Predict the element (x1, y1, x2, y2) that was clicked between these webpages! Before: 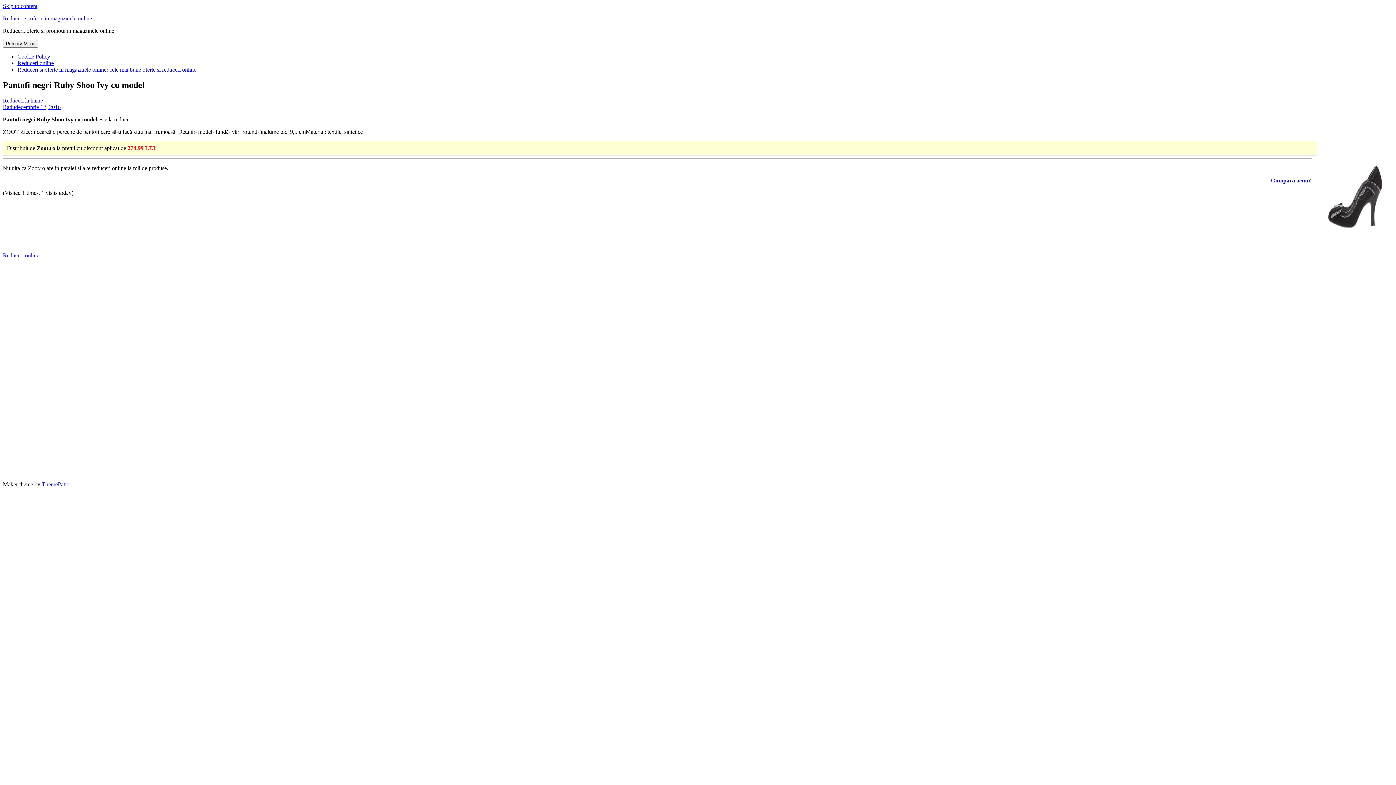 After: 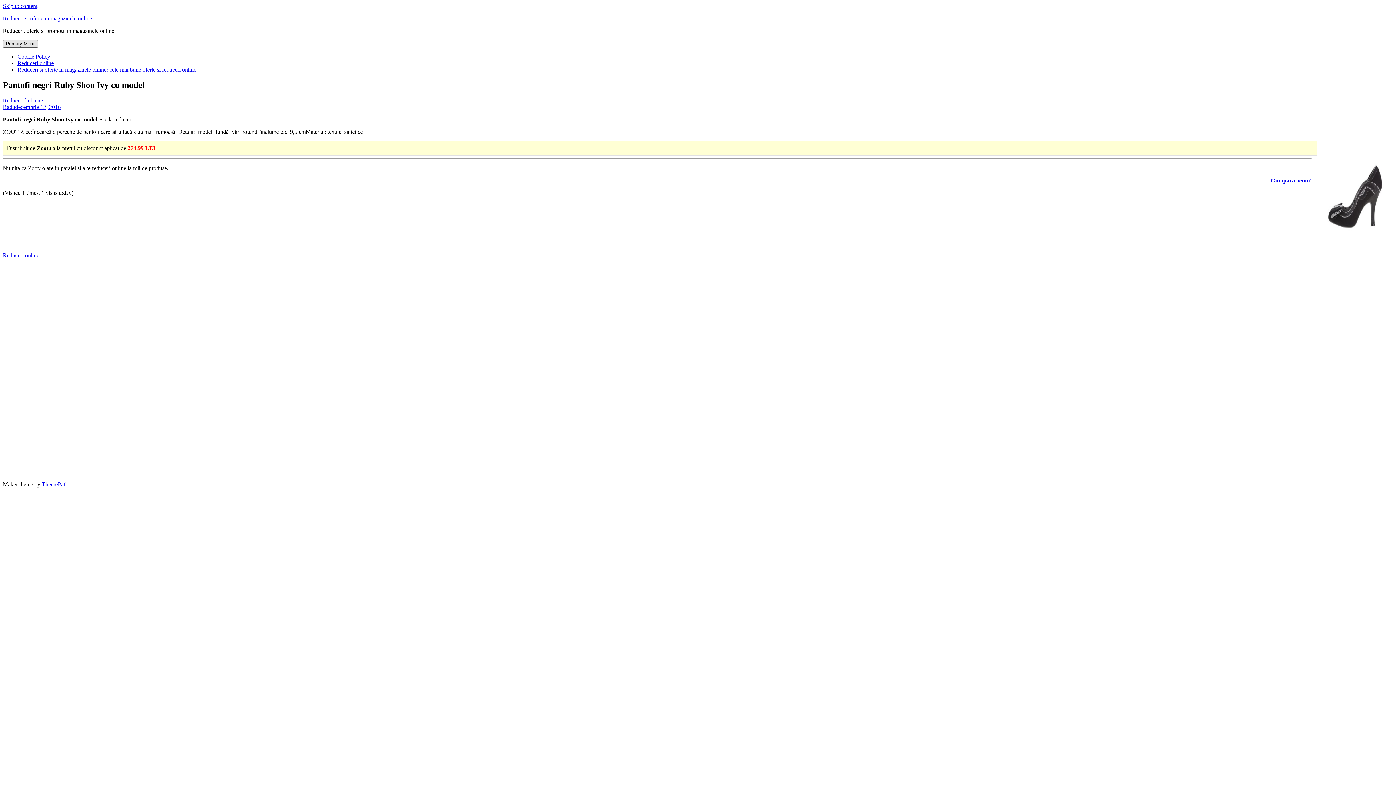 Action: label: Primary Menu bbox: (2, 40, 38, 47)